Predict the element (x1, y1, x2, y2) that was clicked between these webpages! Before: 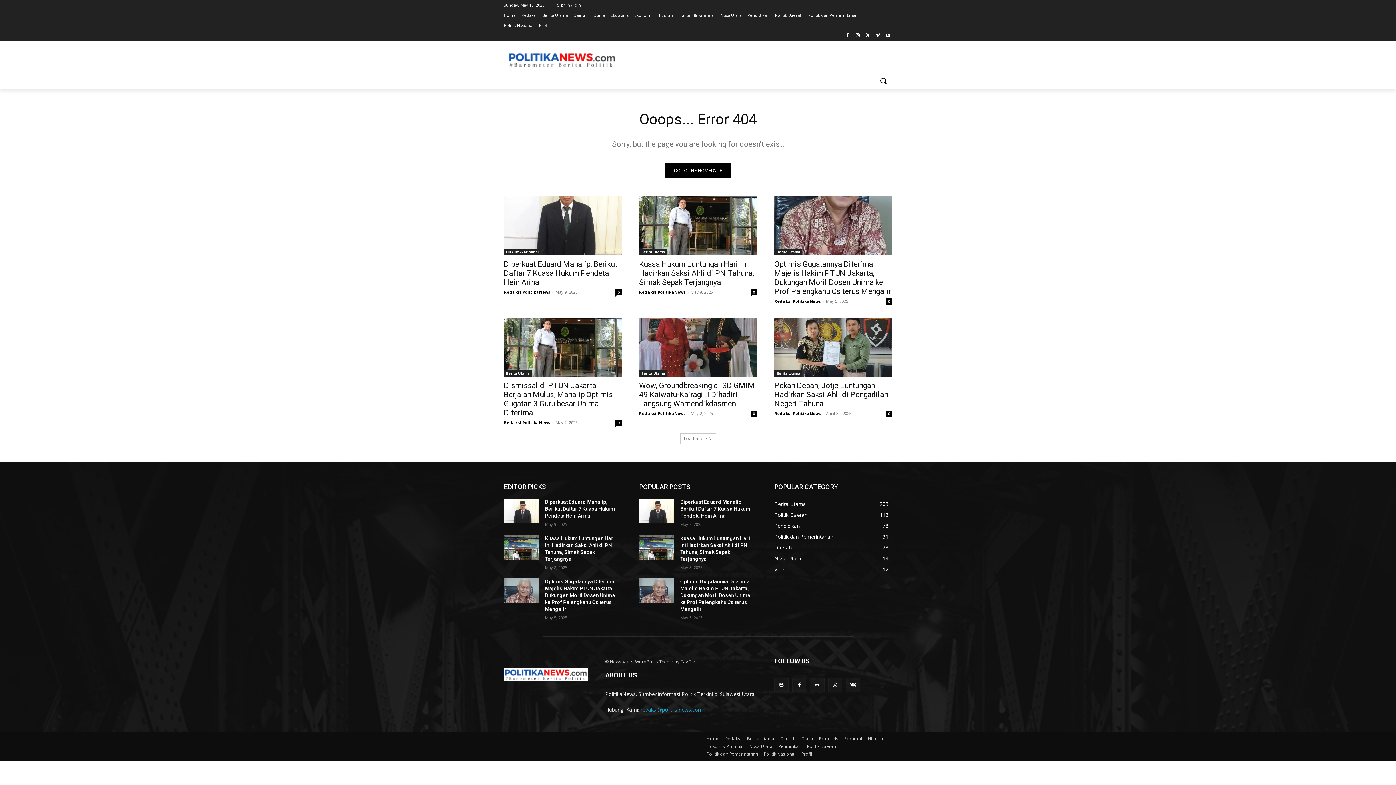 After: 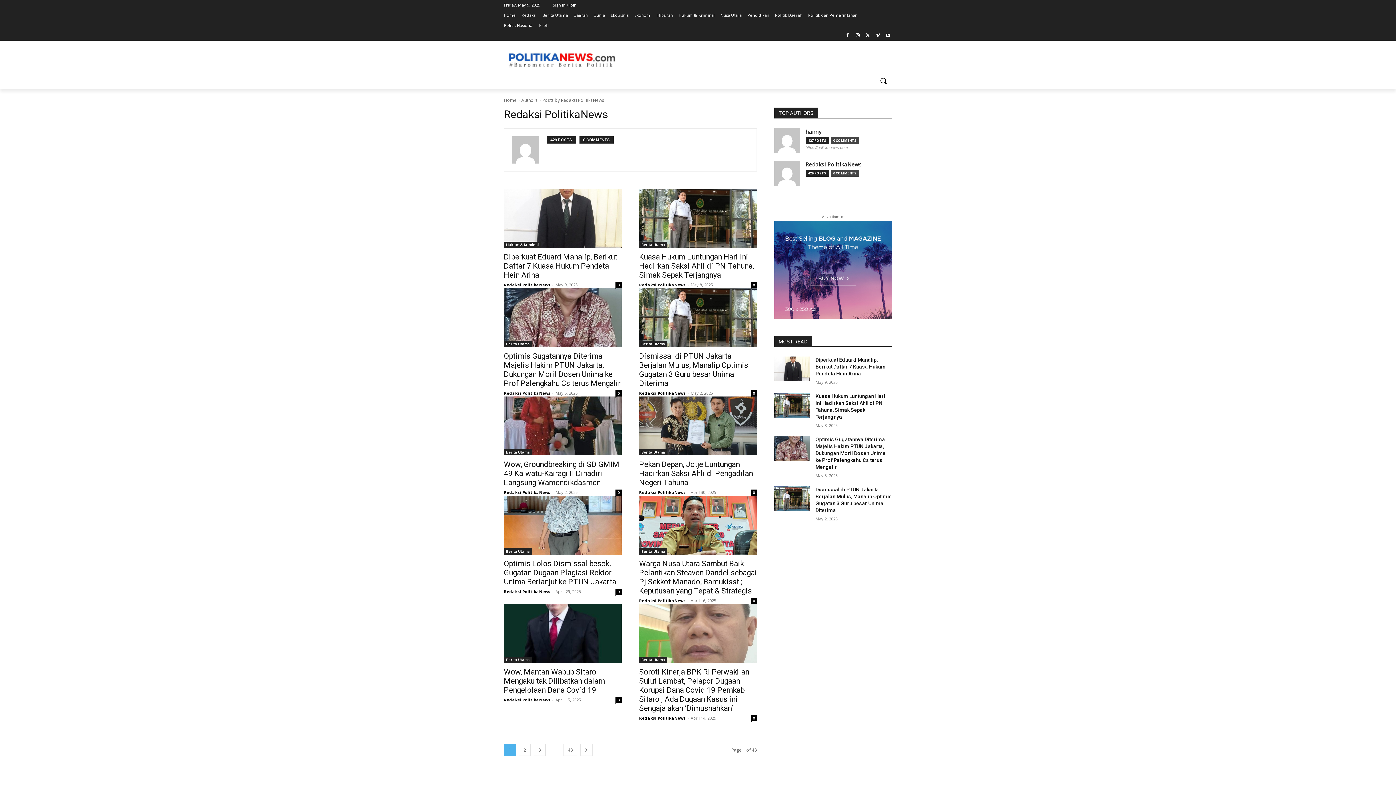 Action: label: Redaksi PolitikaNews bbox: (504, 419, 550, 425)